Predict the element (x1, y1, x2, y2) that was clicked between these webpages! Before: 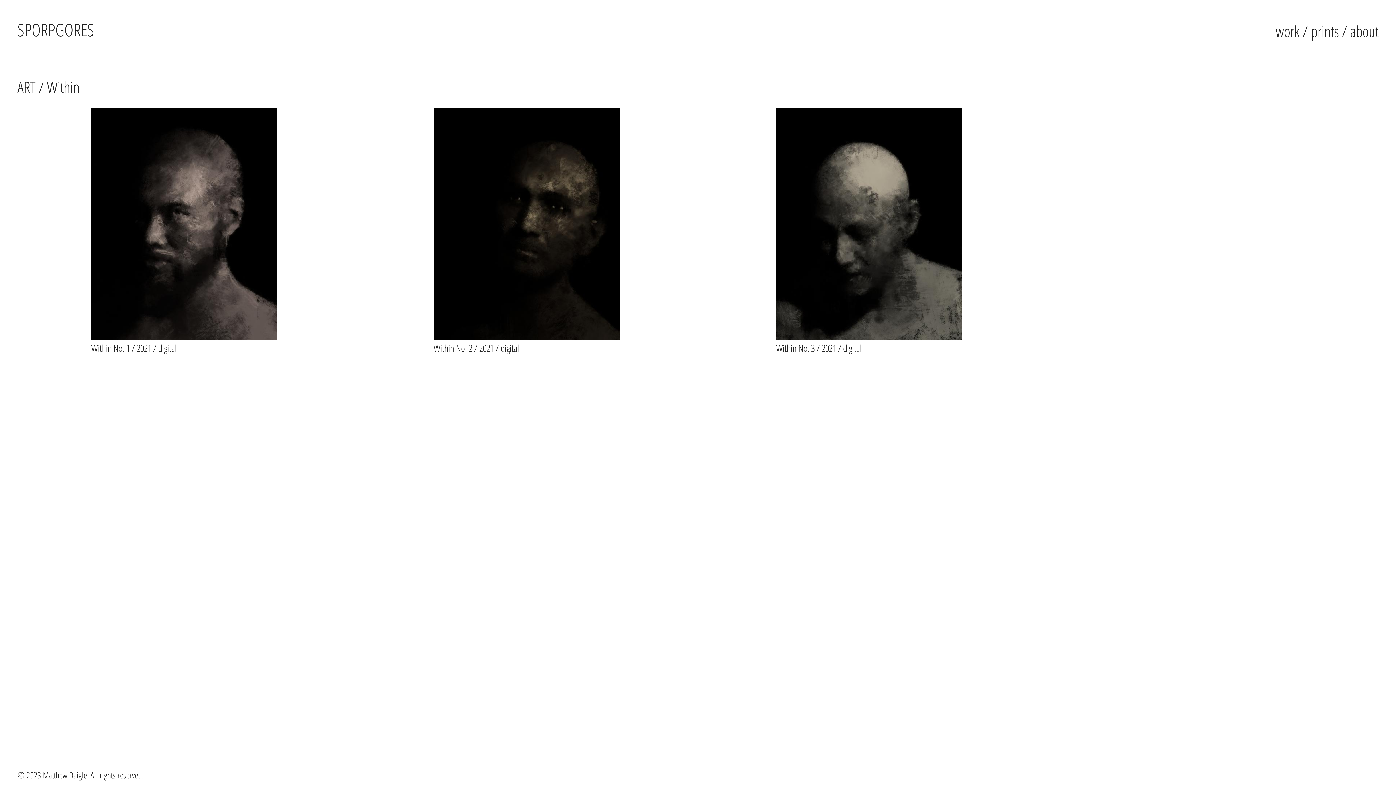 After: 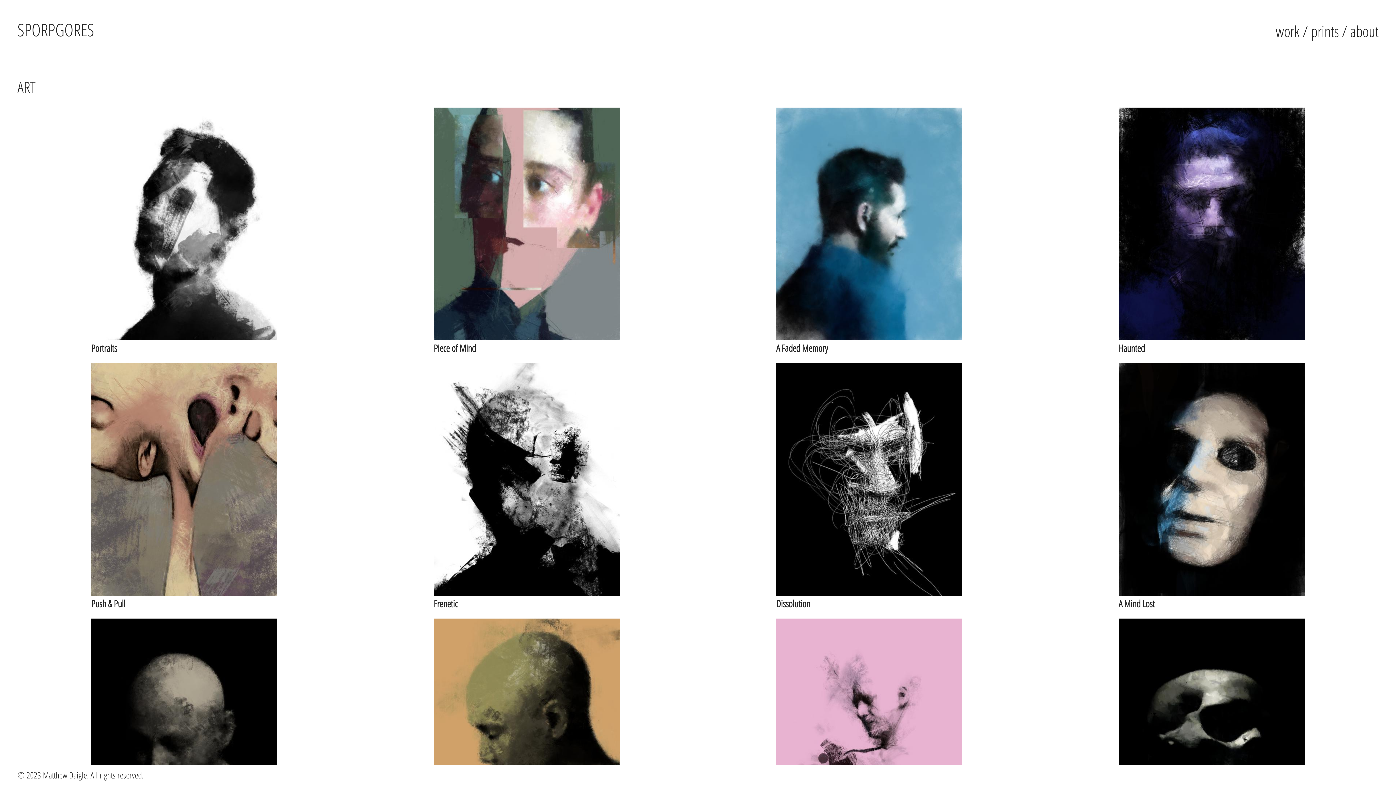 Action: bbox: (17, 17, 94, 41) label: SPORPGORES